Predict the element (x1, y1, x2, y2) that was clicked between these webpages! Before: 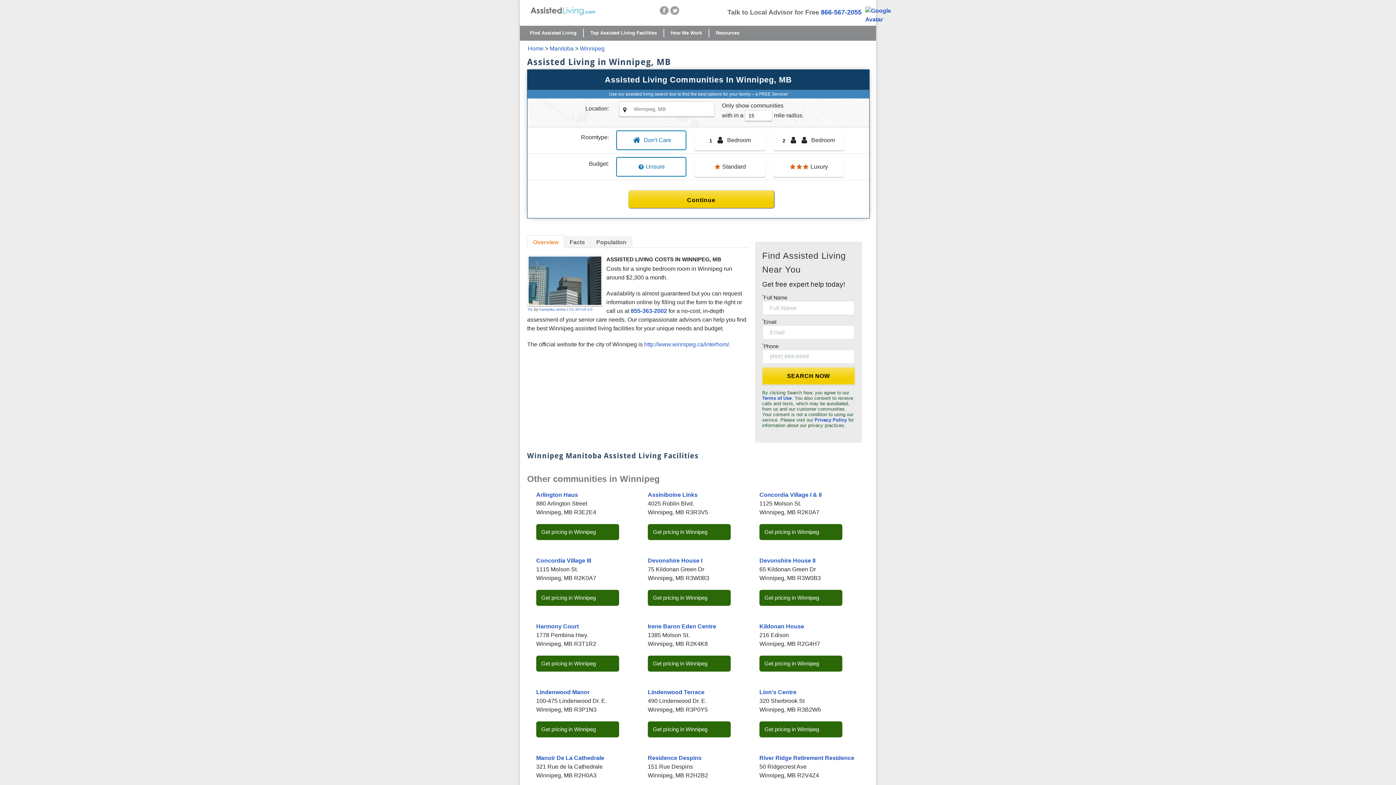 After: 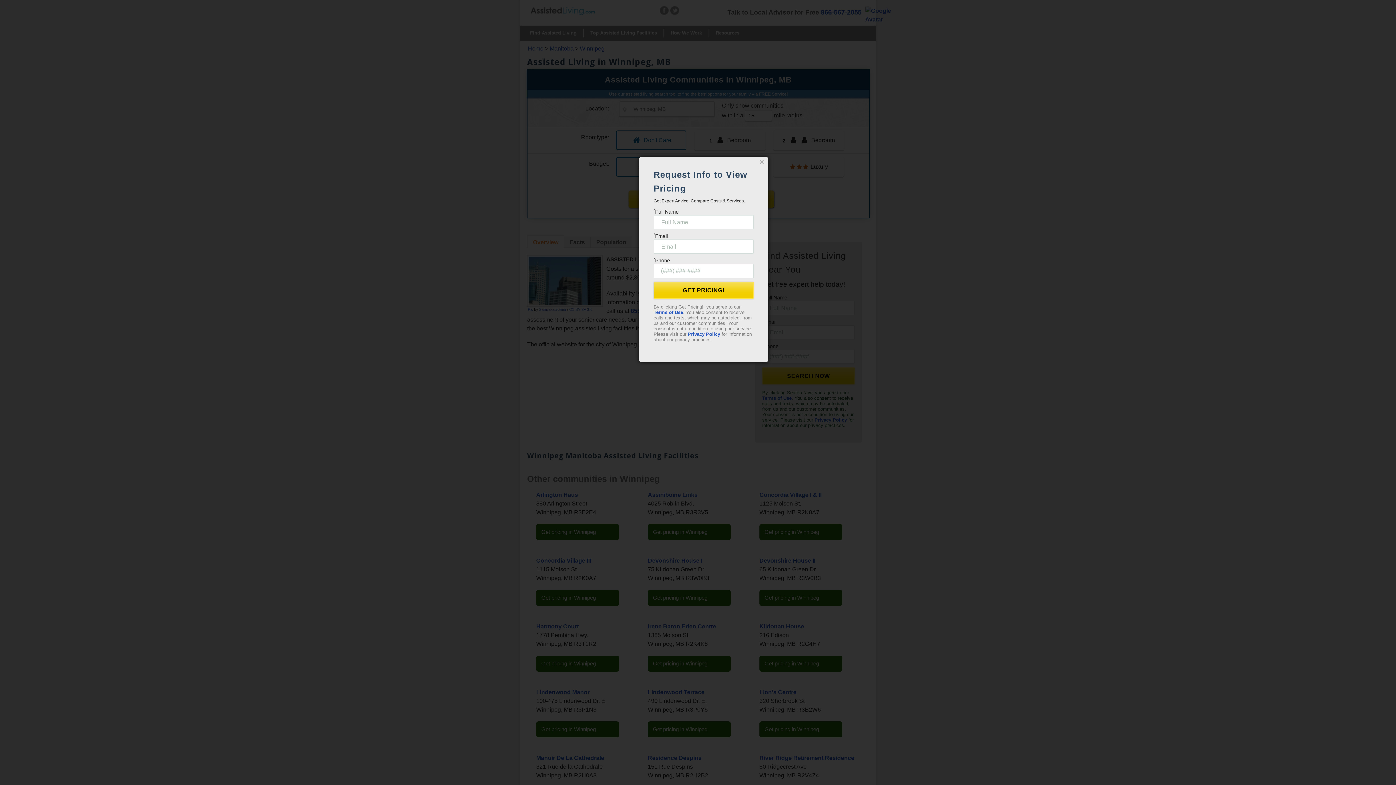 Action: label: Get pricing in Winnipeg bbox: (648, 721, 730, 737)